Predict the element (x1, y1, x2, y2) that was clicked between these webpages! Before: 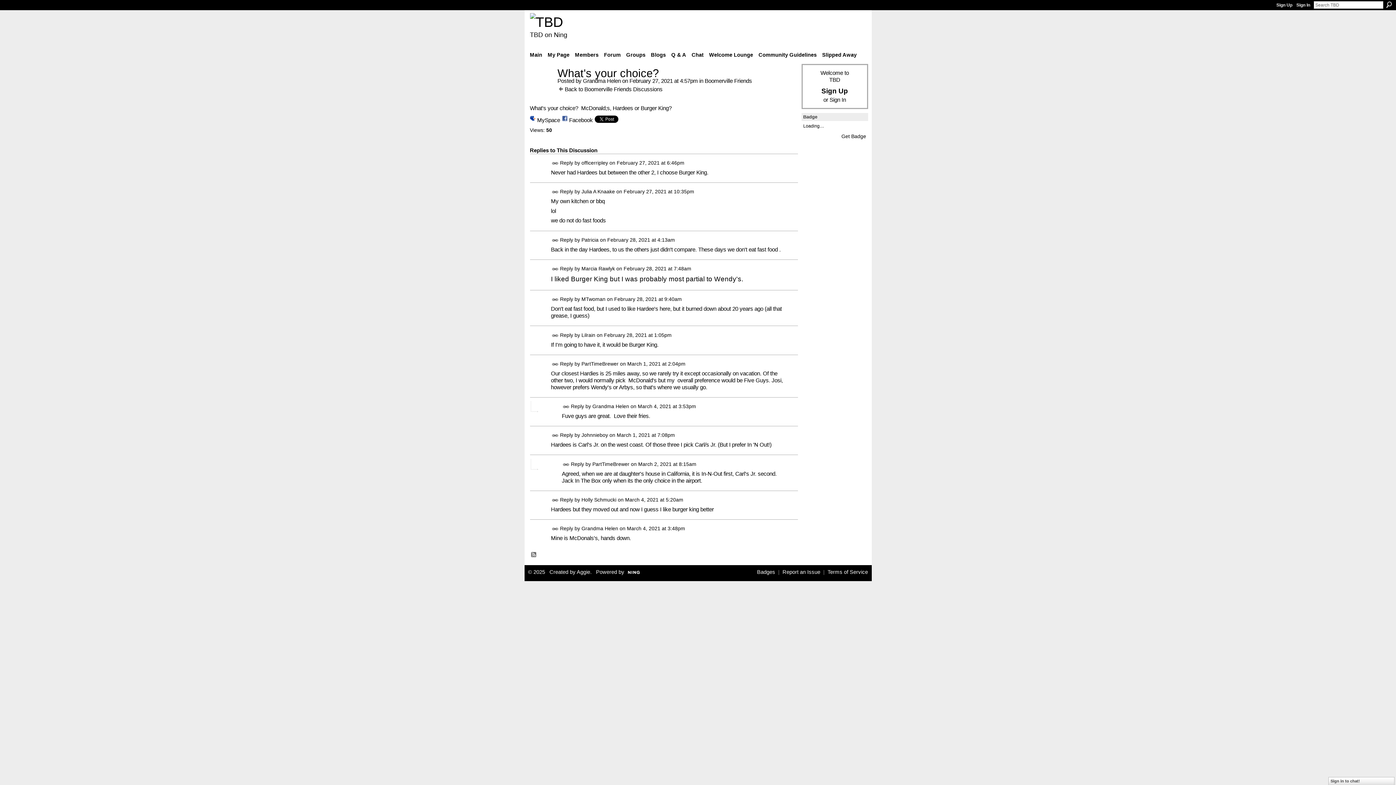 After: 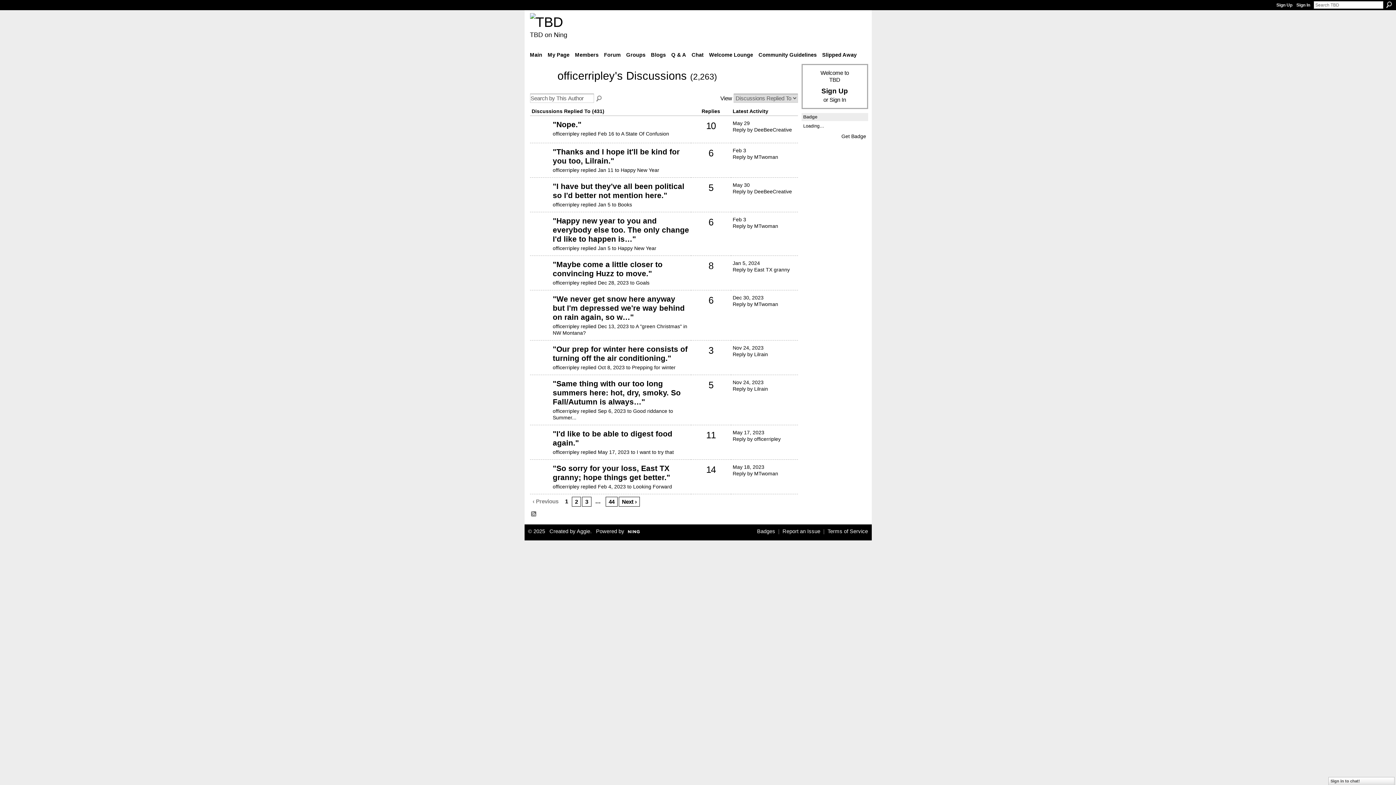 Action: bbox: (581, 160, 608, 165) label: officerripley